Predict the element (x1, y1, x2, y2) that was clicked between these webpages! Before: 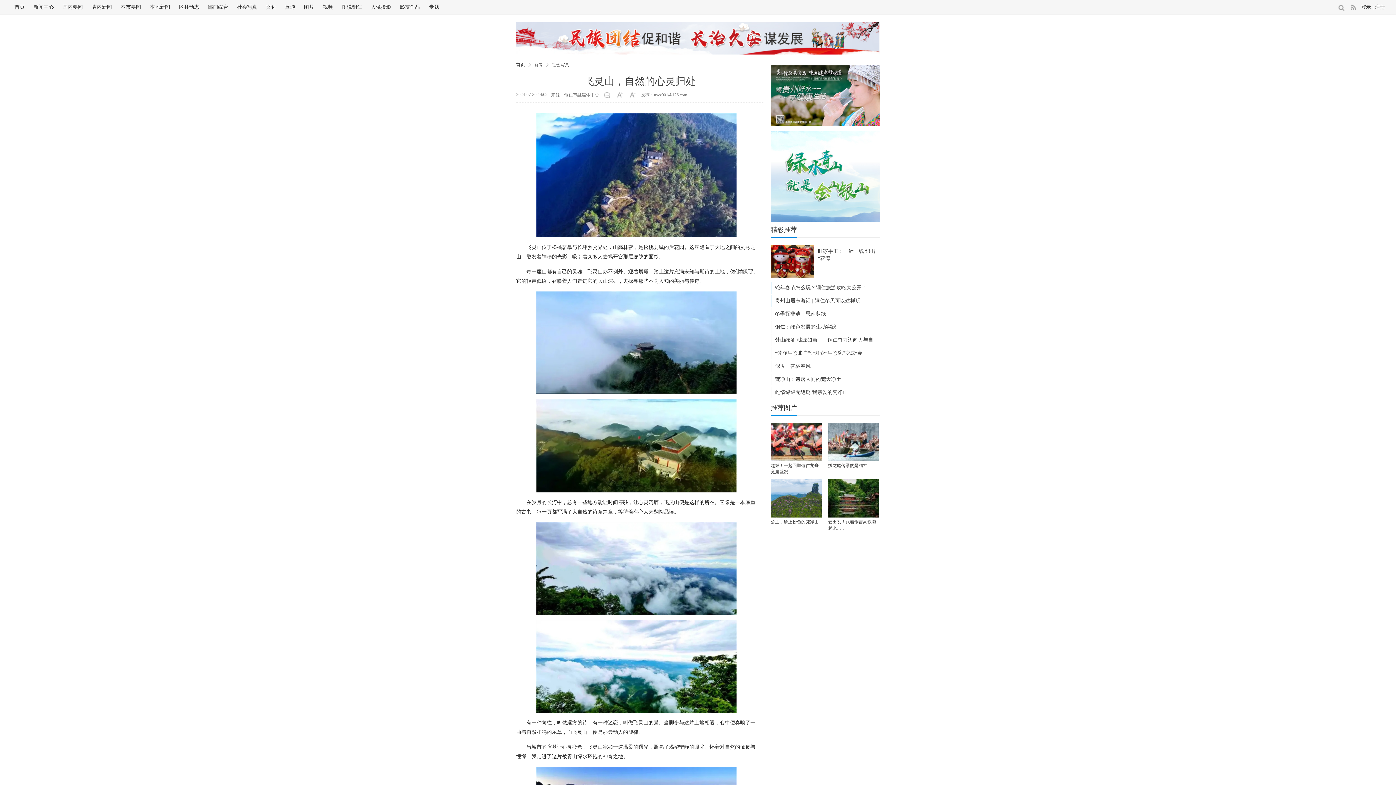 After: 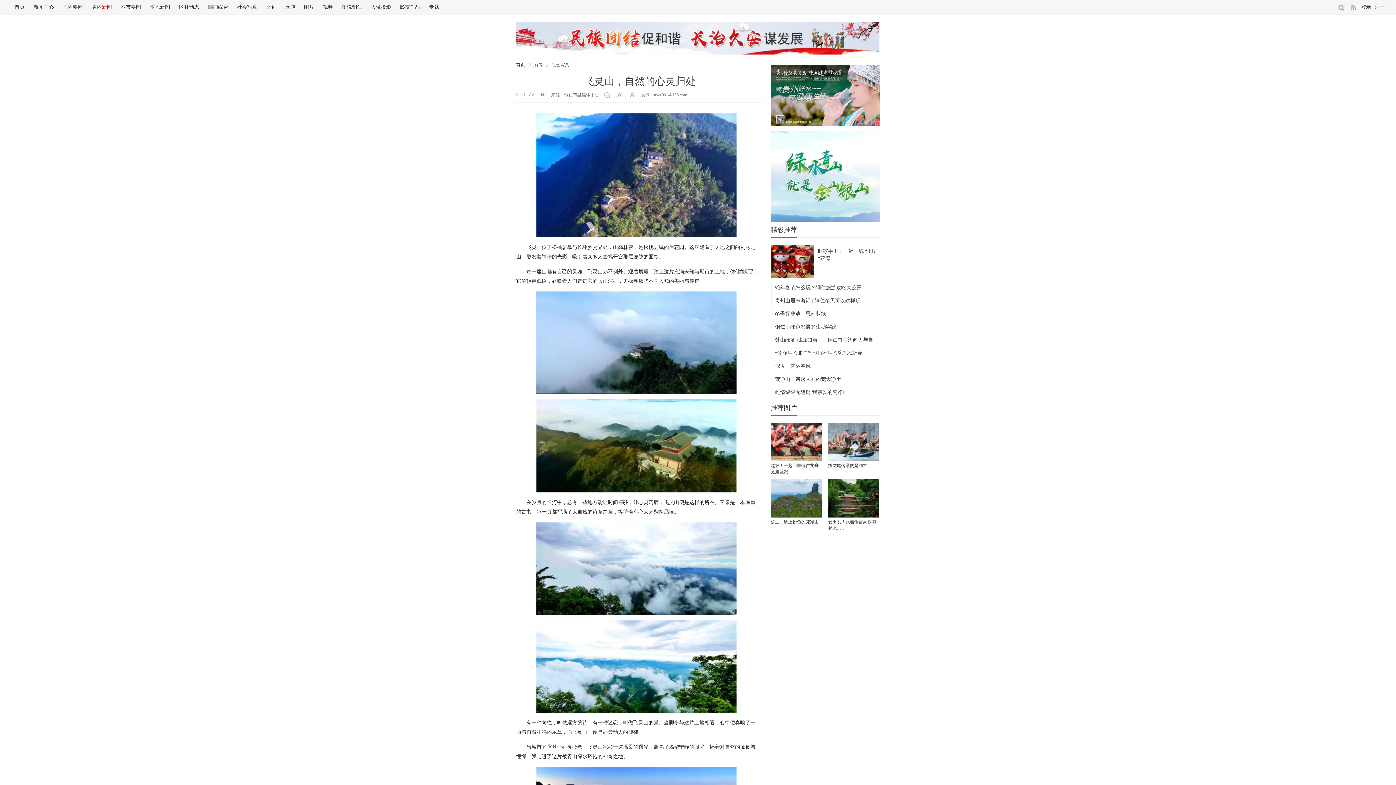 Action: bbox: (91, 4, 112, 9) label: 省内新闻